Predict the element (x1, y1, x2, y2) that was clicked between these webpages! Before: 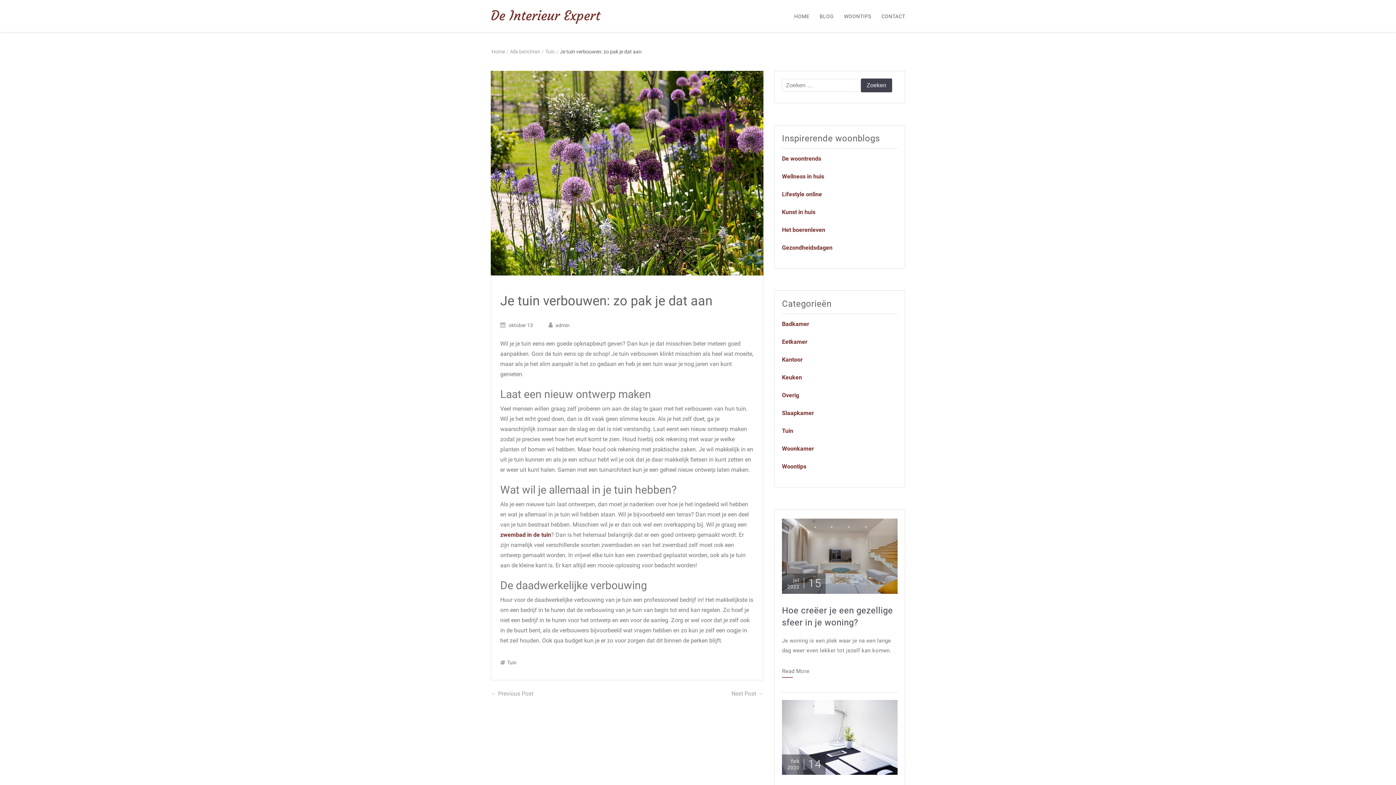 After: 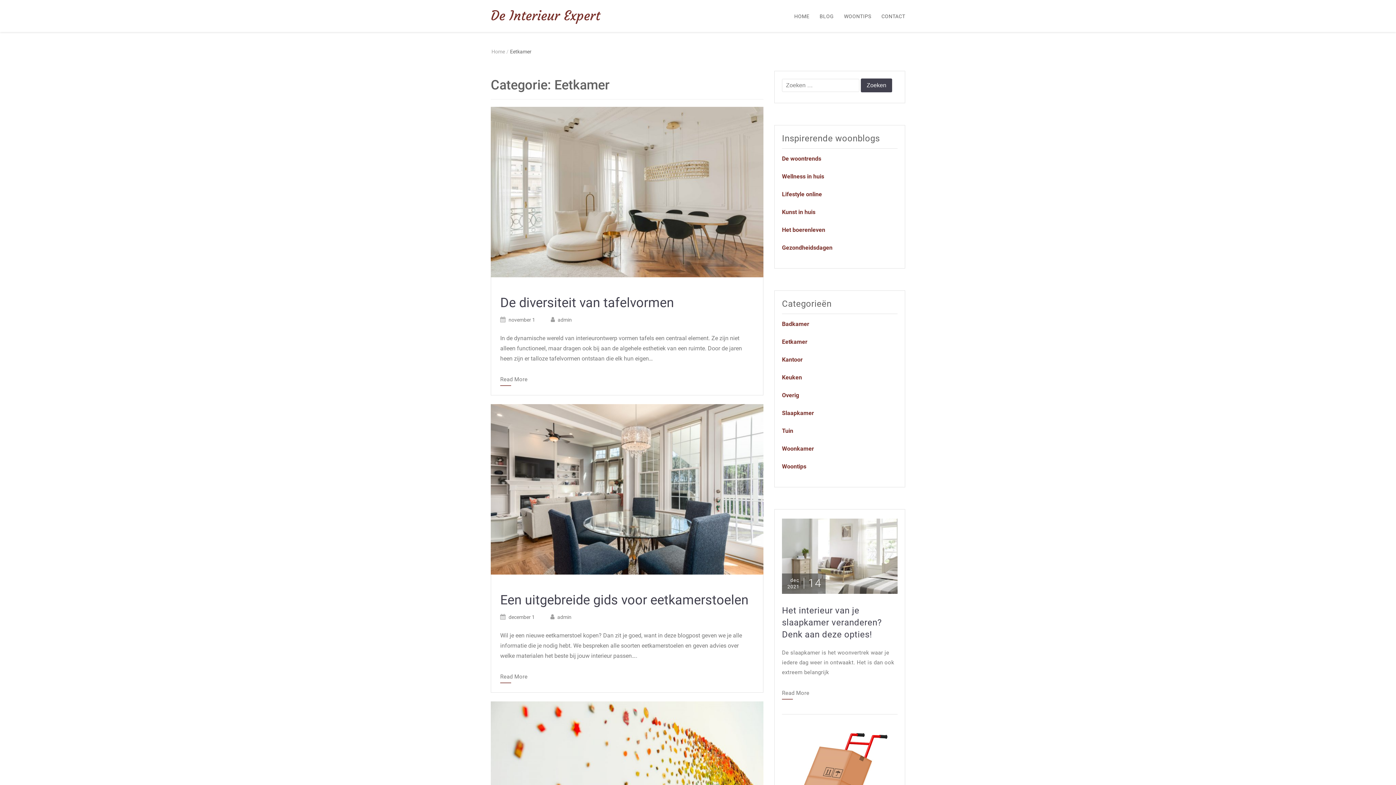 Action: bbox: (782, 338, 807, 345) label: Eetkamer